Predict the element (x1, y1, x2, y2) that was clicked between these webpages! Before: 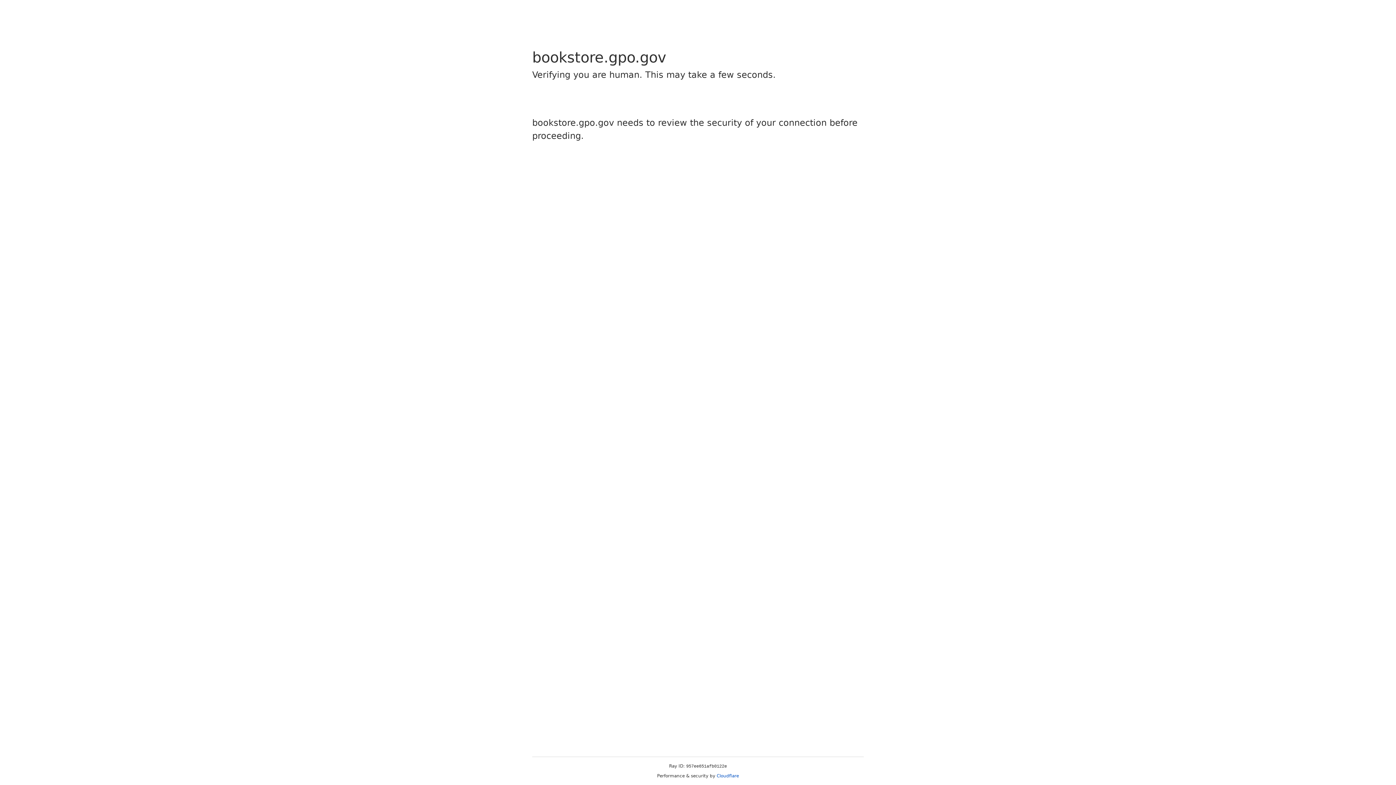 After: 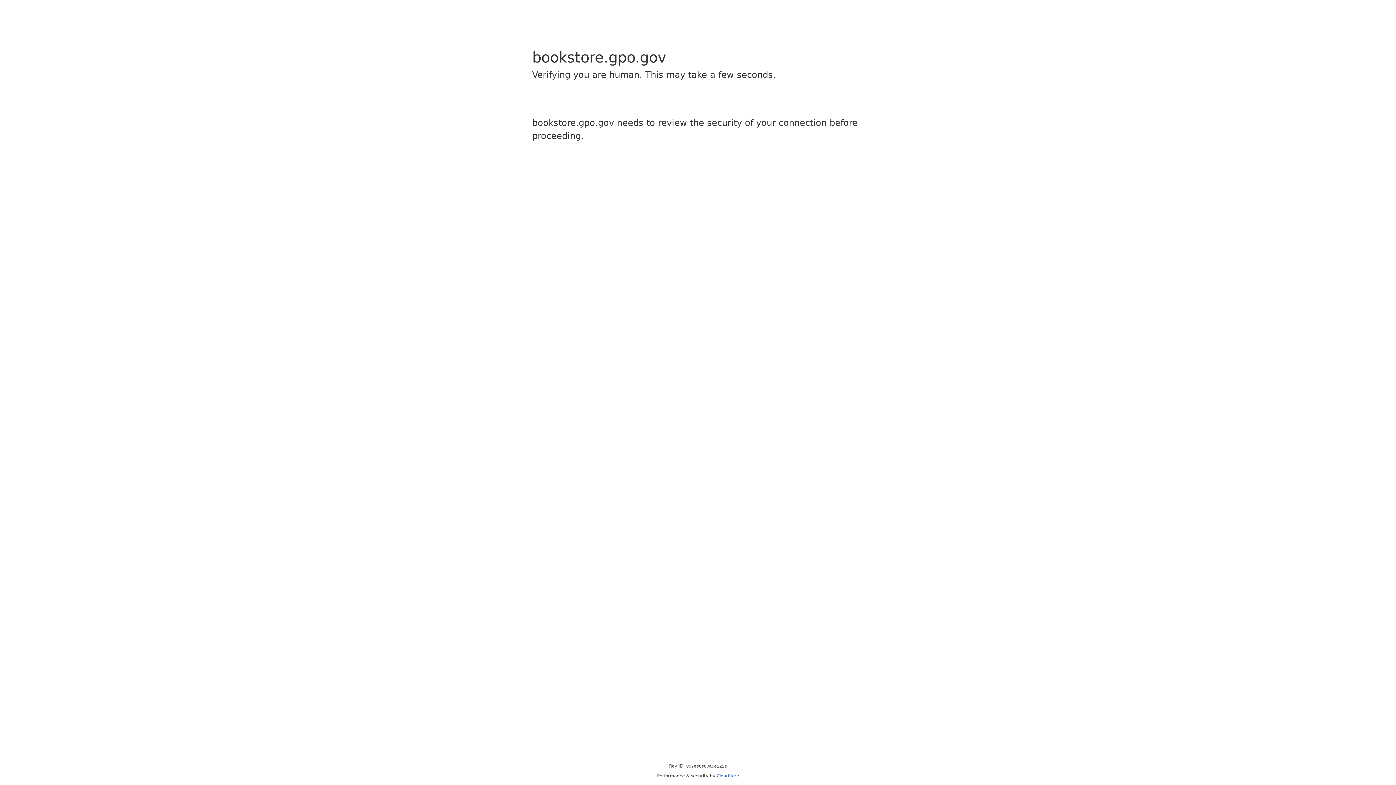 Action: bbox: (716, 773, 739, 778) label: Cloudflare